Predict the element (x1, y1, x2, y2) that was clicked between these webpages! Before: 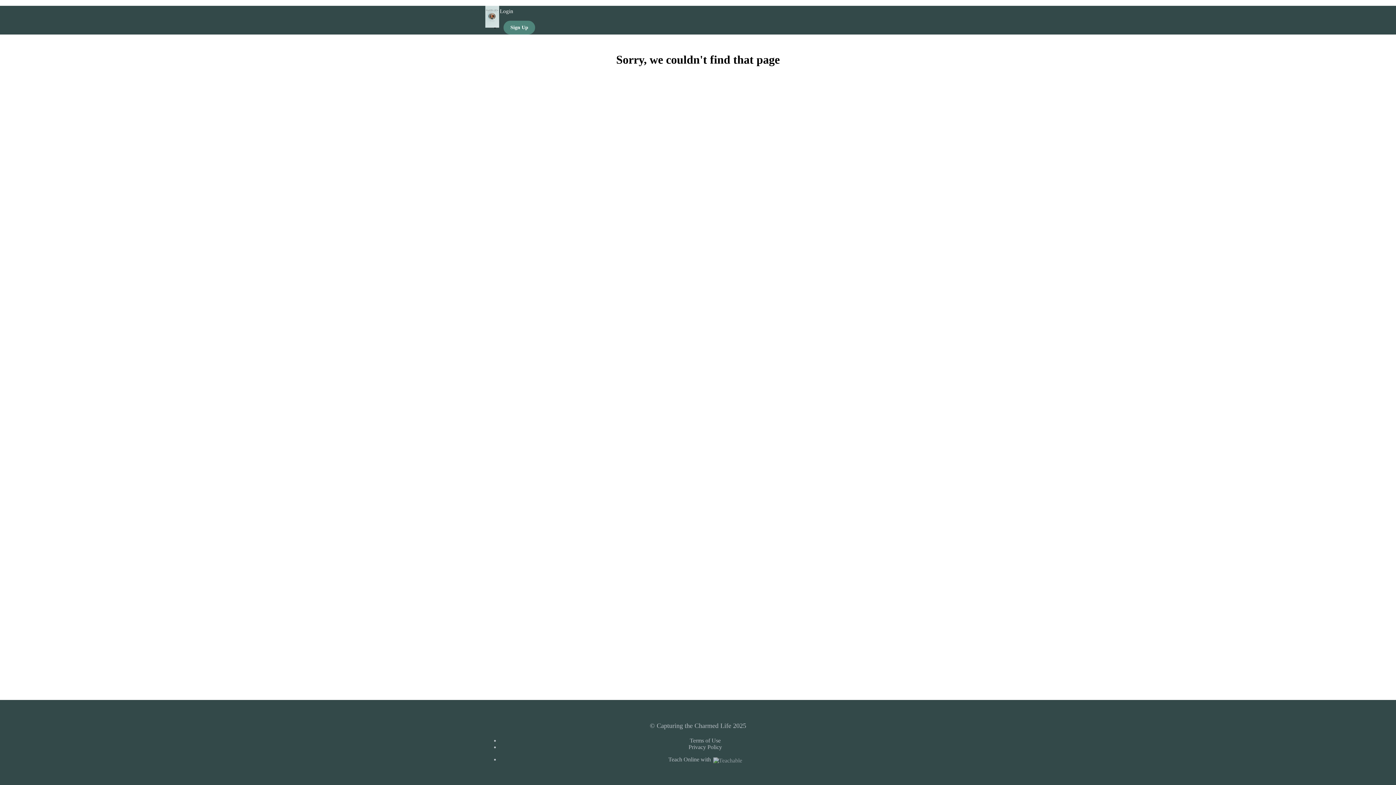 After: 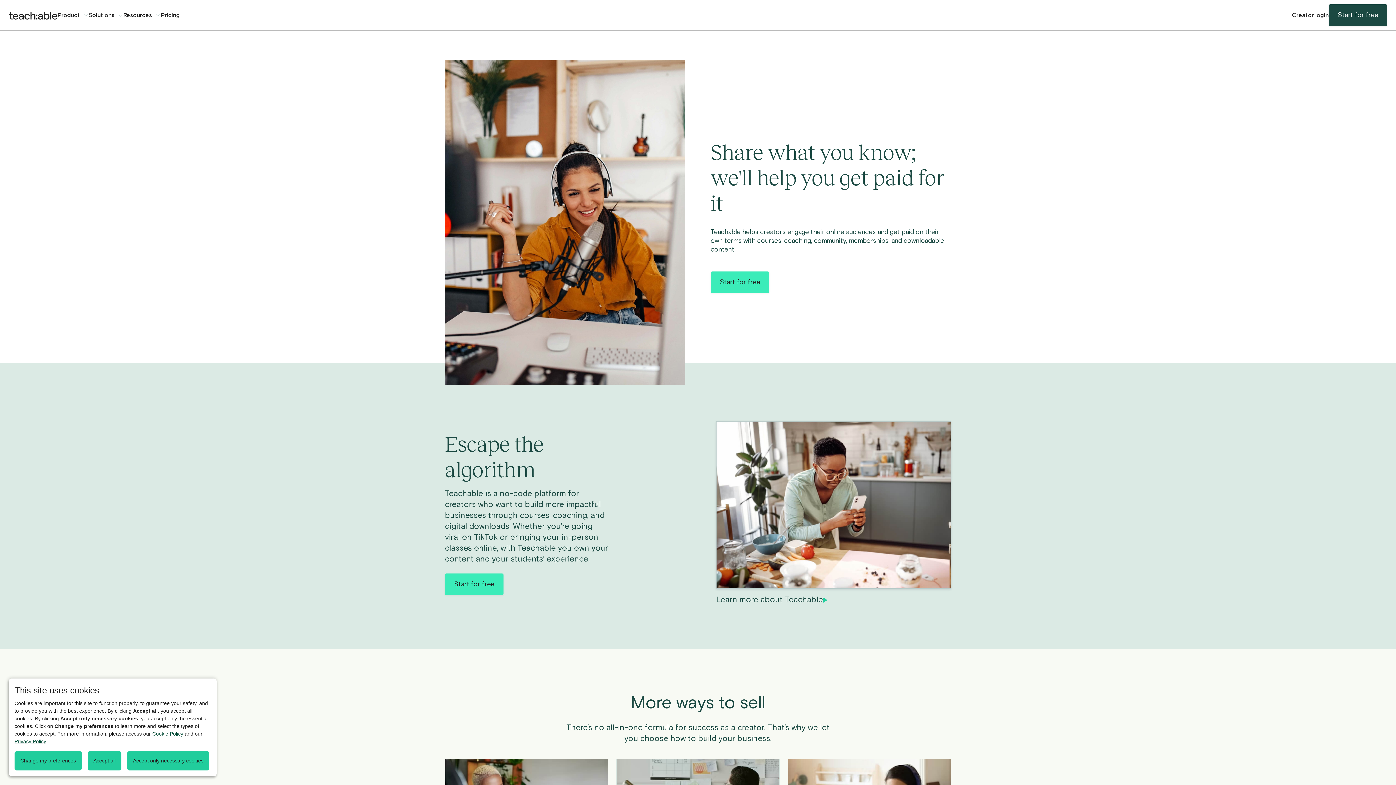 Action: label: Teach Online with  bbox: (668, 756, 742, 762)